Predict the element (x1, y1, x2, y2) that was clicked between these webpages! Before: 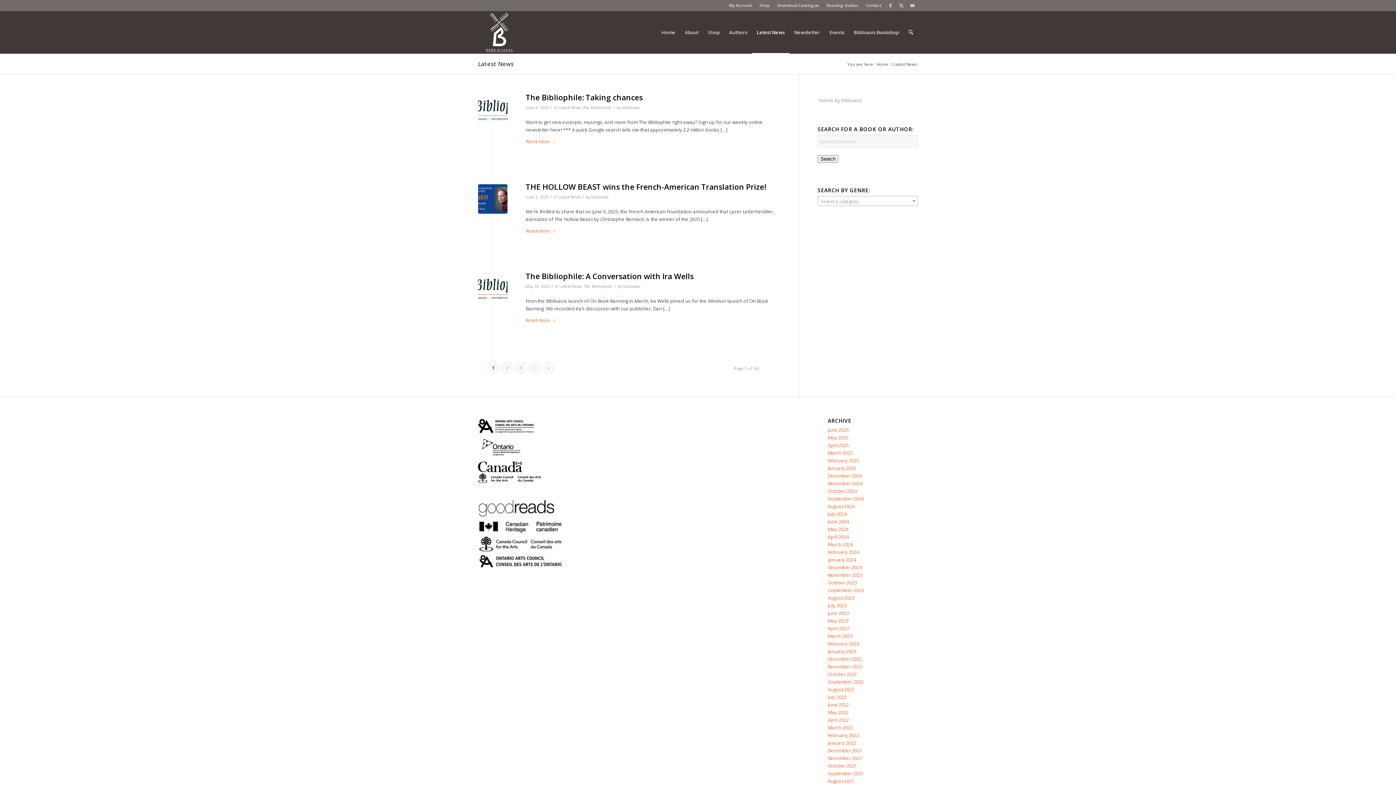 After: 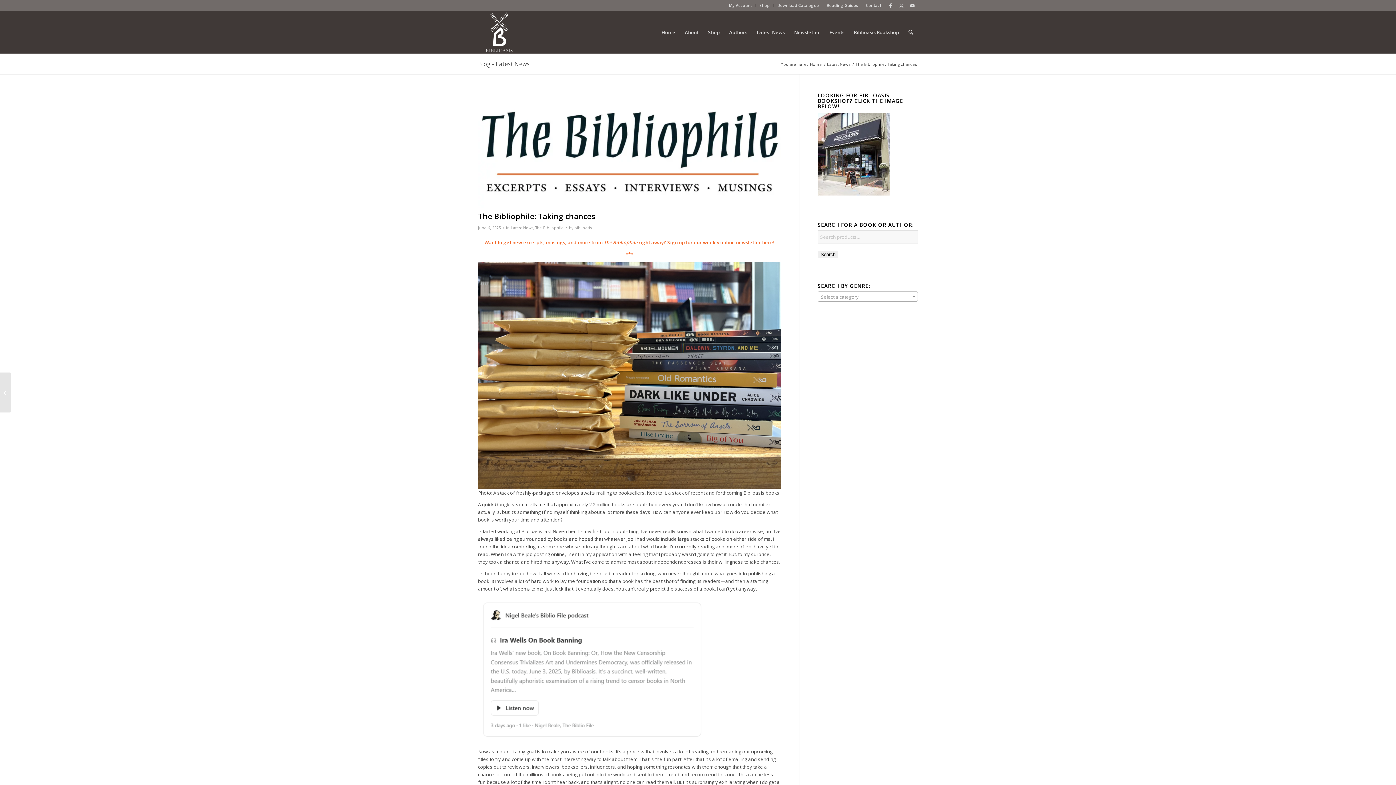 Action: bbox: (478, 94, 507, 124)